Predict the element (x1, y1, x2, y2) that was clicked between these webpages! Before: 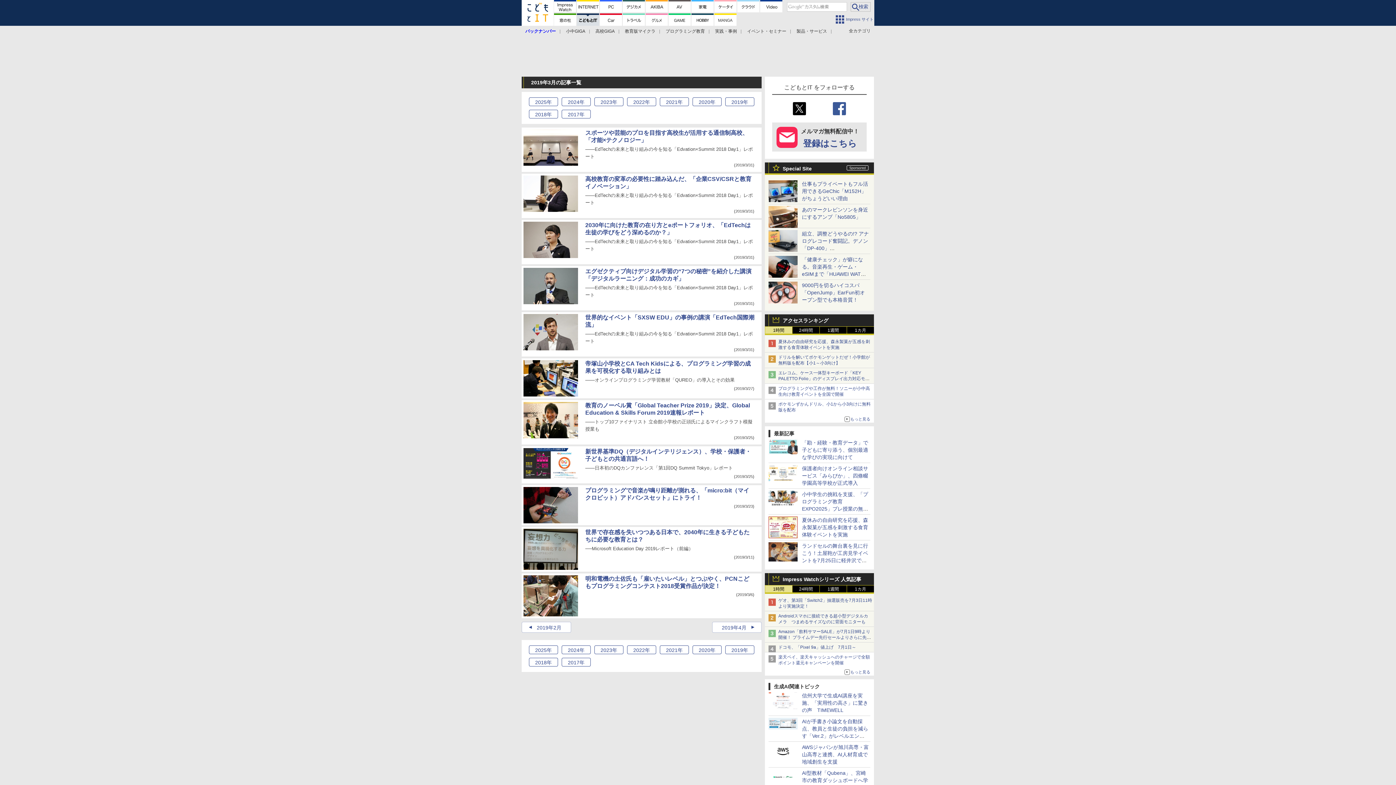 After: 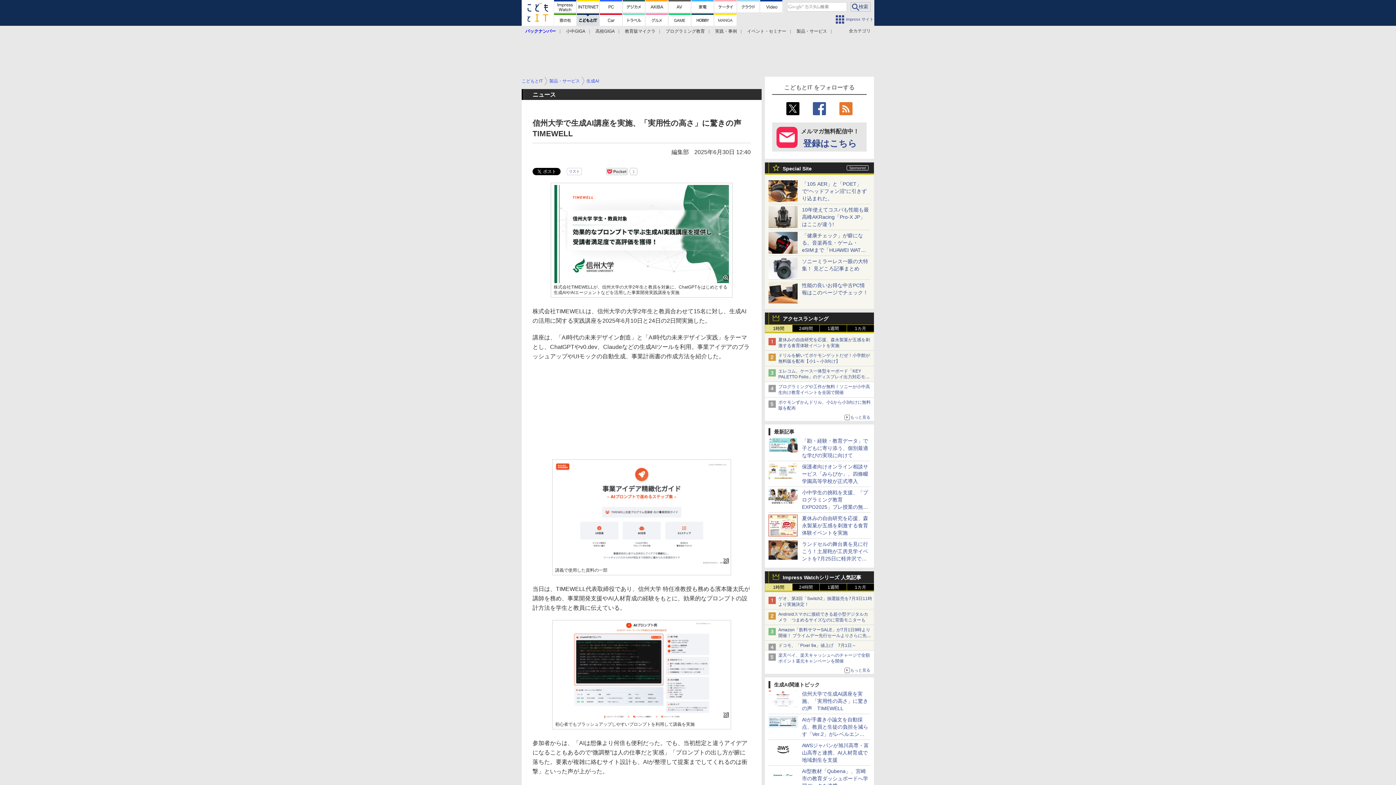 Action: label: 信州大学で生成AI講座を実施、「実用性の高さ」に驚きの声　TIMEWELL bbox: (802, 693, 868, 713)